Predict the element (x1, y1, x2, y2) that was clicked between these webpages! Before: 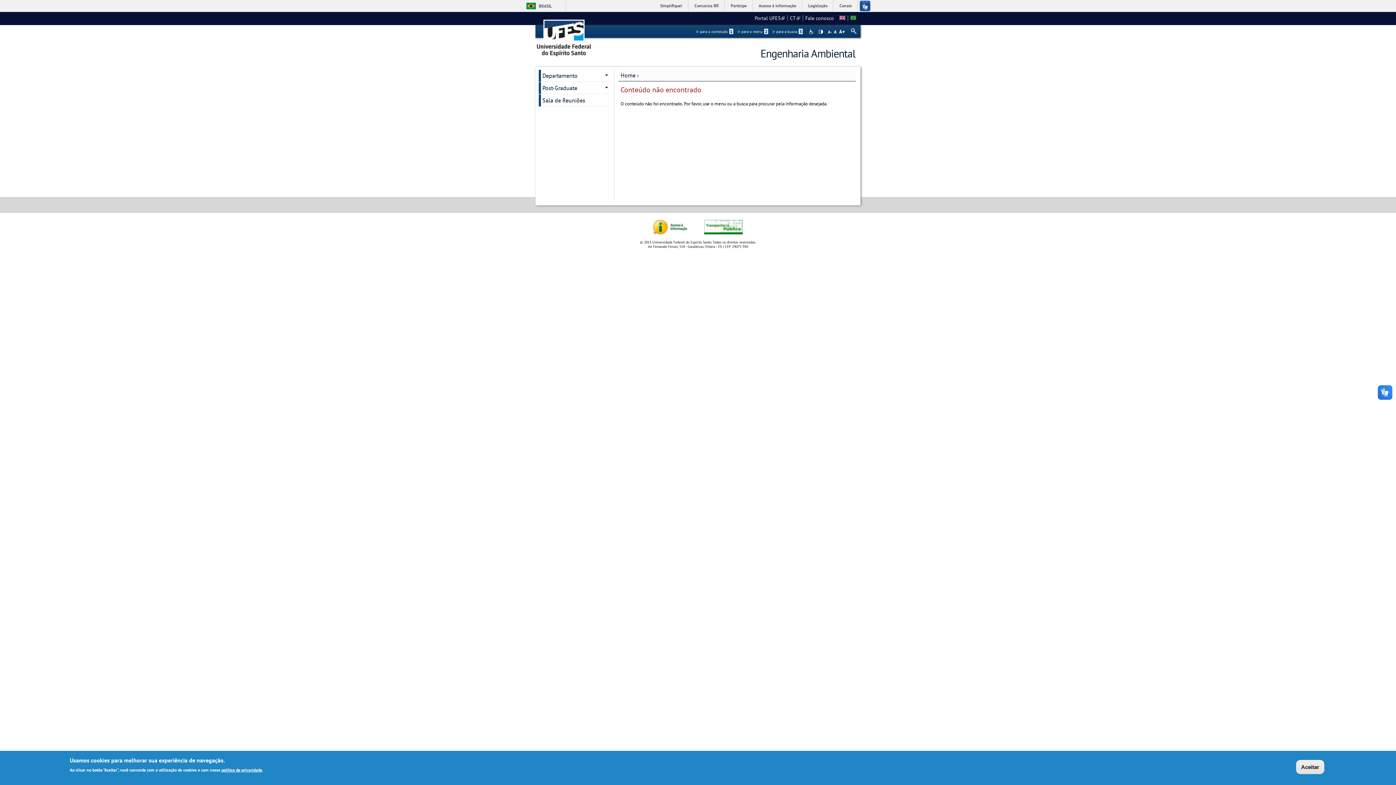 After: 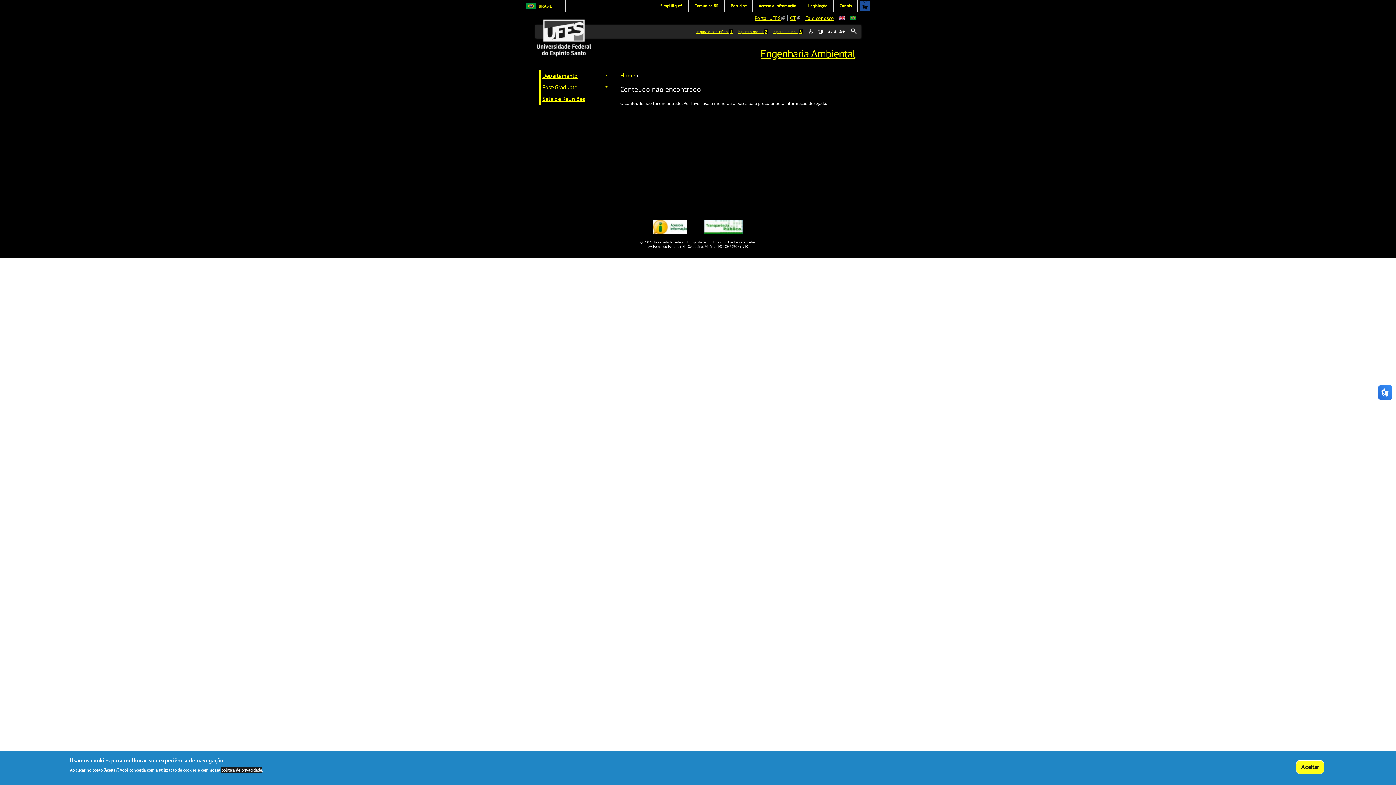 Action: label: High bbox: (818, 29, 823, 34)